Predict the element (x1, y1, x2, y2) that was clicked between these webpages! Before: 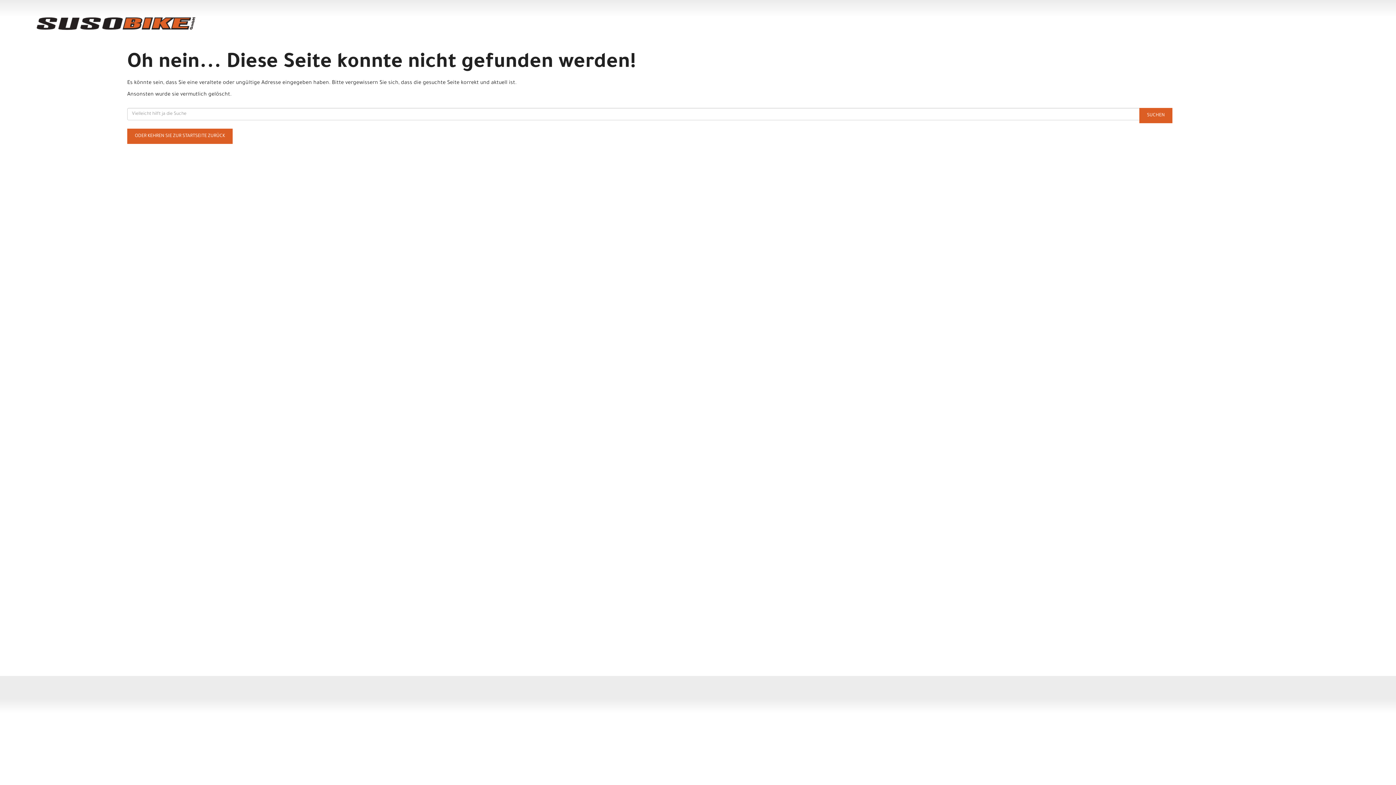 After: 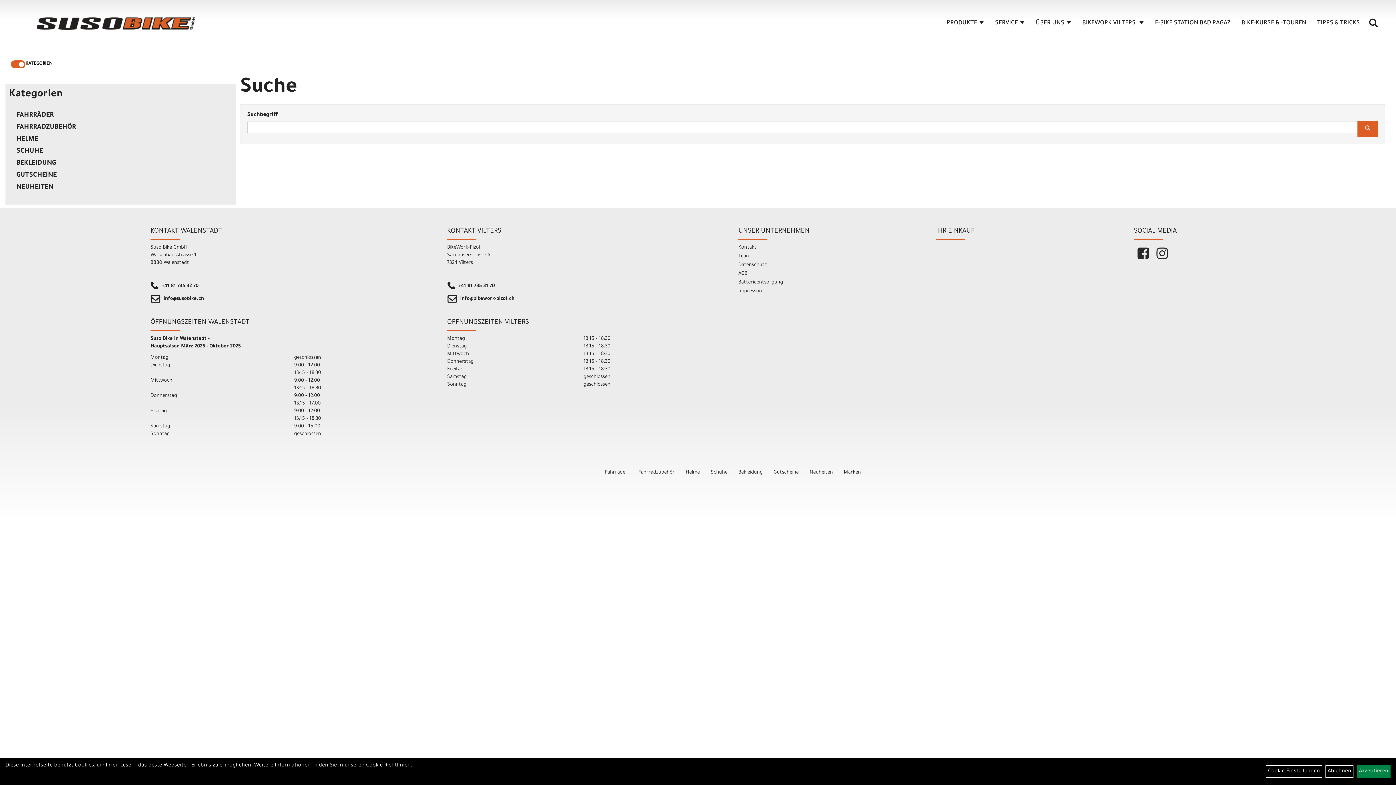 Action: label: SUCHEN bbox: (1139, 108, 1172, 123)